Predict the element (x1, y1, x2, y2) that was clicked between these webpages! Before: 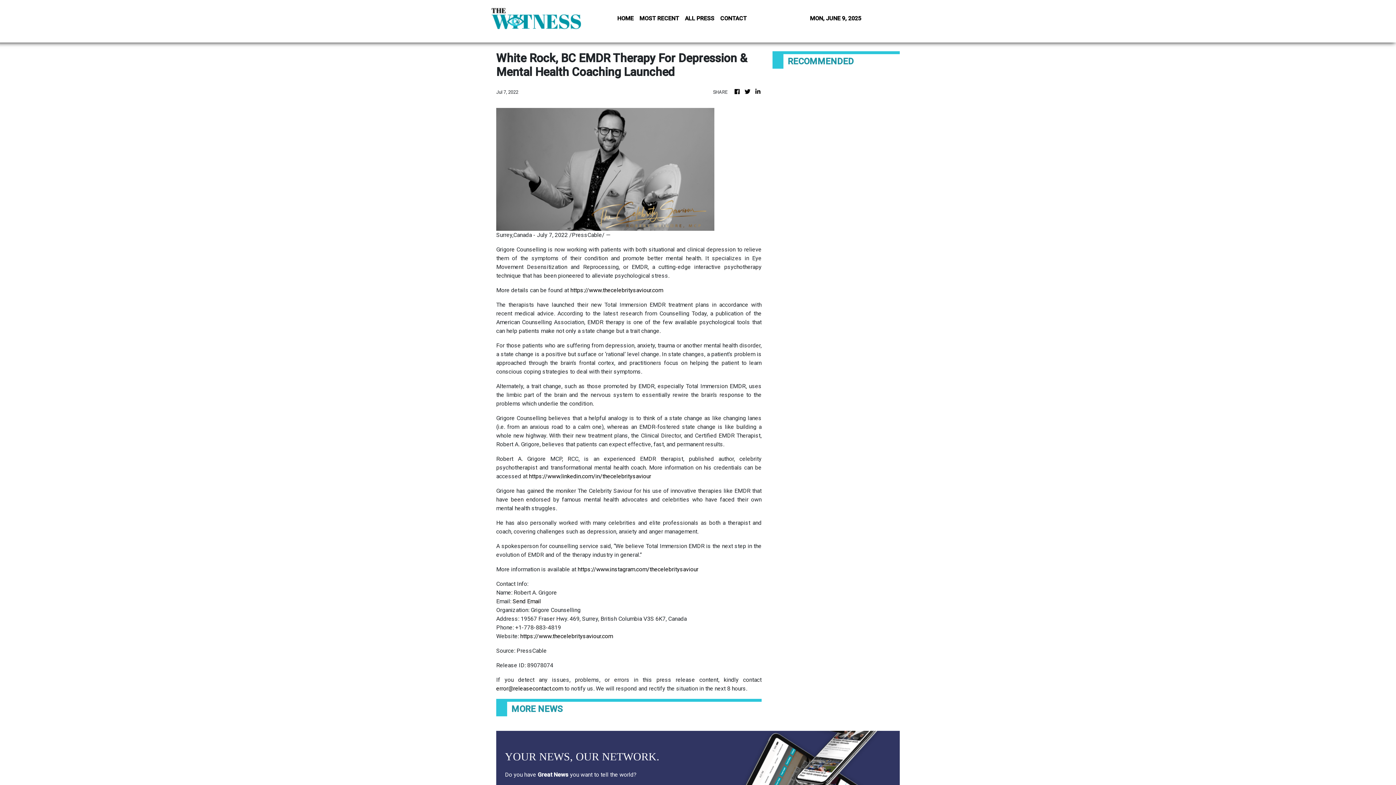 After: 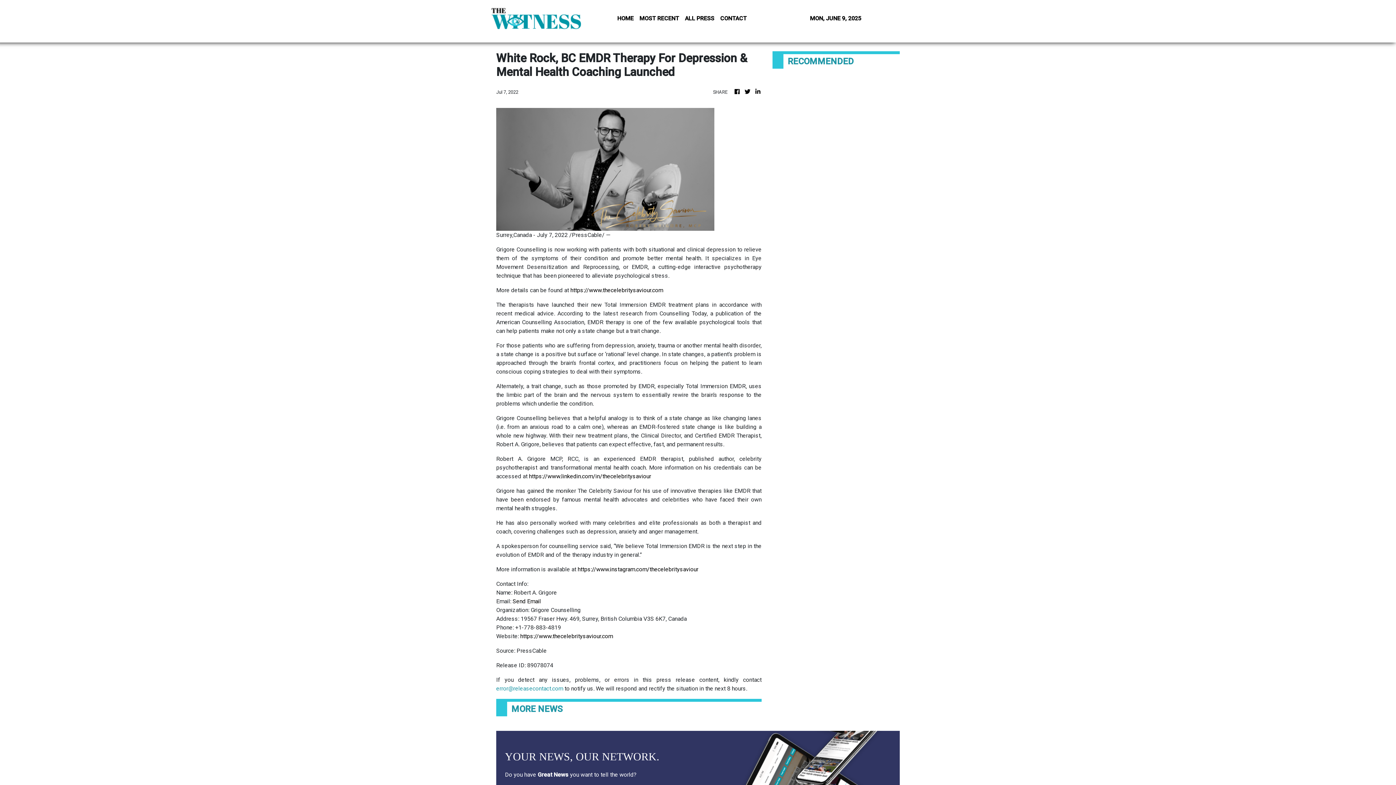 Action: bbox: (496, 685, 563, 692) label: error@releasecontact.com